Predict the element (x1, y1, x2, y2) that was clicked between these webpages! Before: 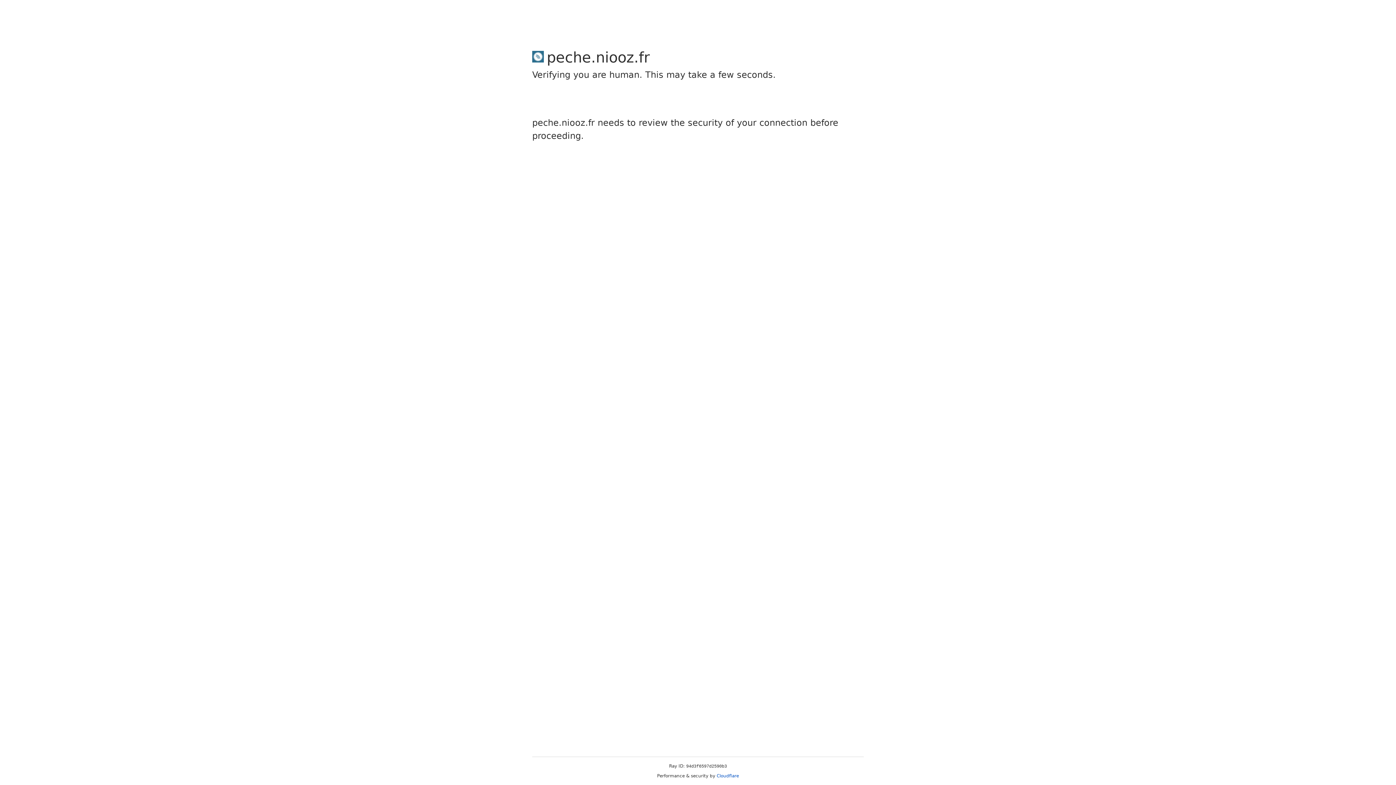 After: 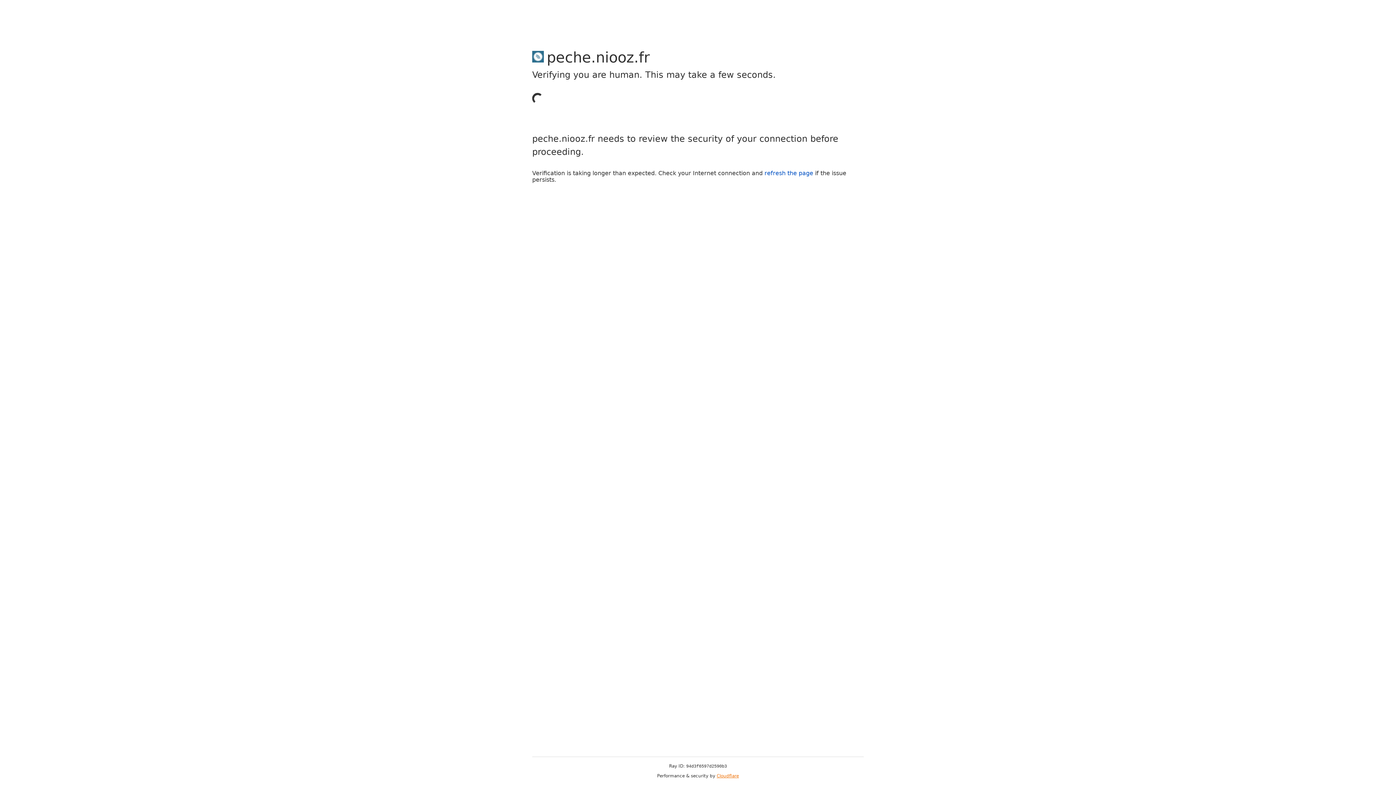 Action: bbox: (716, 773, 739, 778) label: Cloudflare